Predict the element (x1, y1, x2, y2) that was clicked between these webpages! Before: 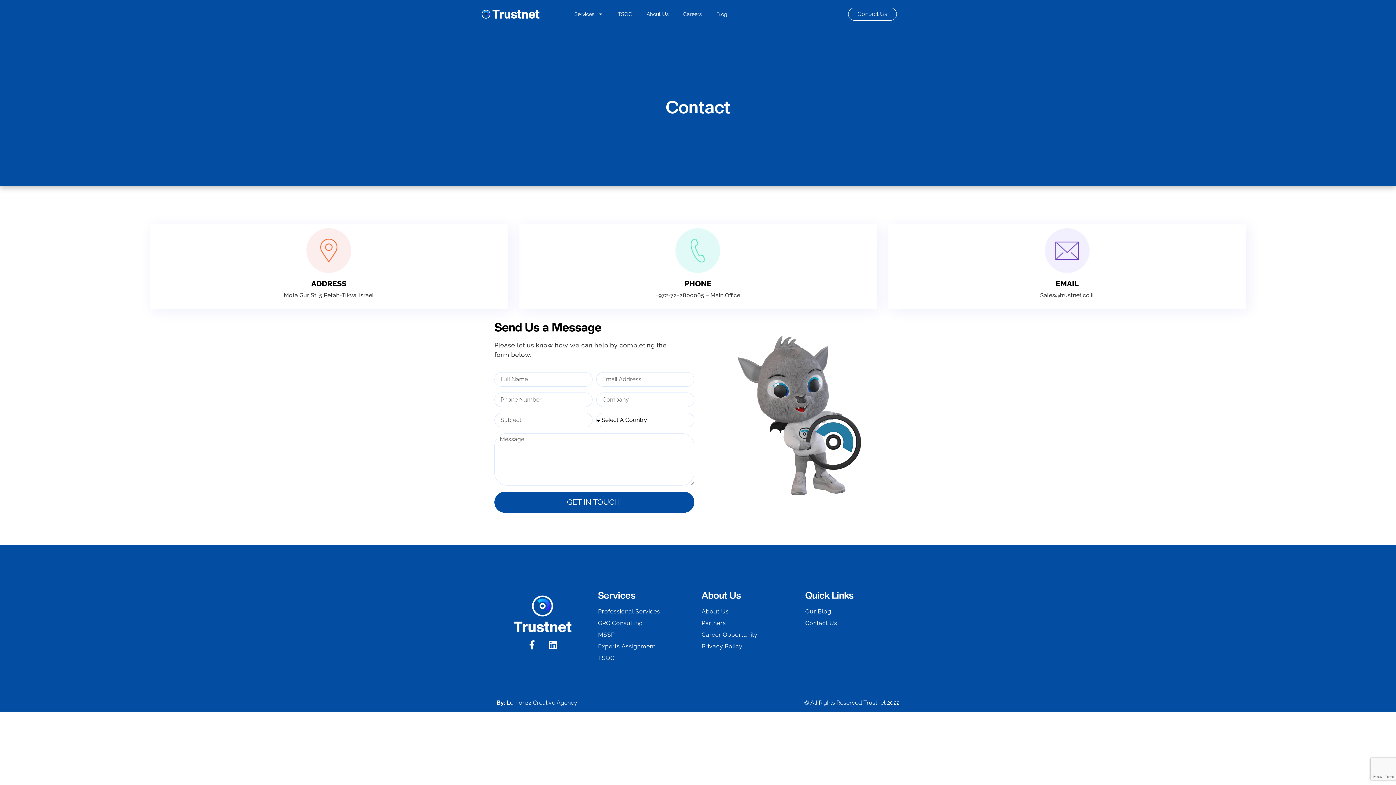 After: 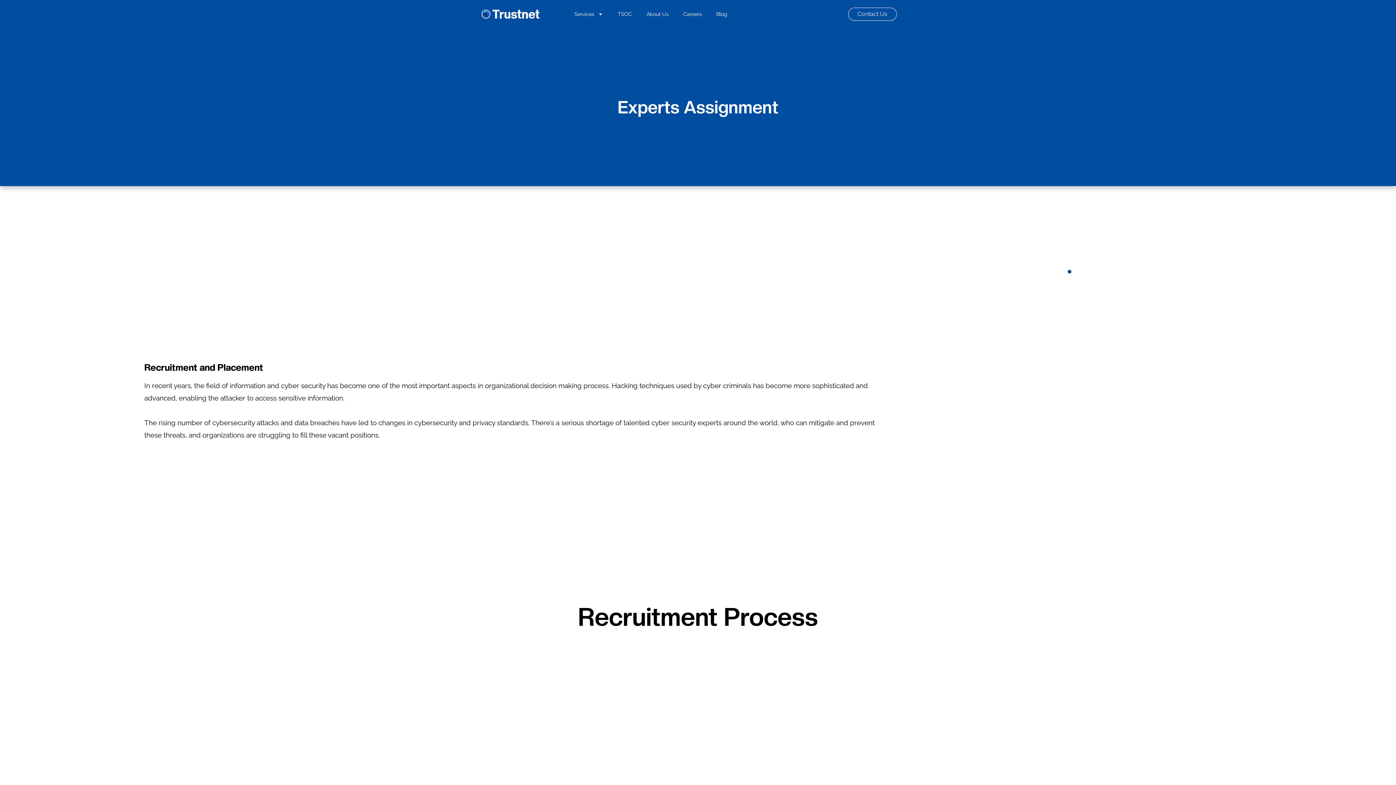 Action: bbox: (598, 642, 694, 651) label: Experts Assignment